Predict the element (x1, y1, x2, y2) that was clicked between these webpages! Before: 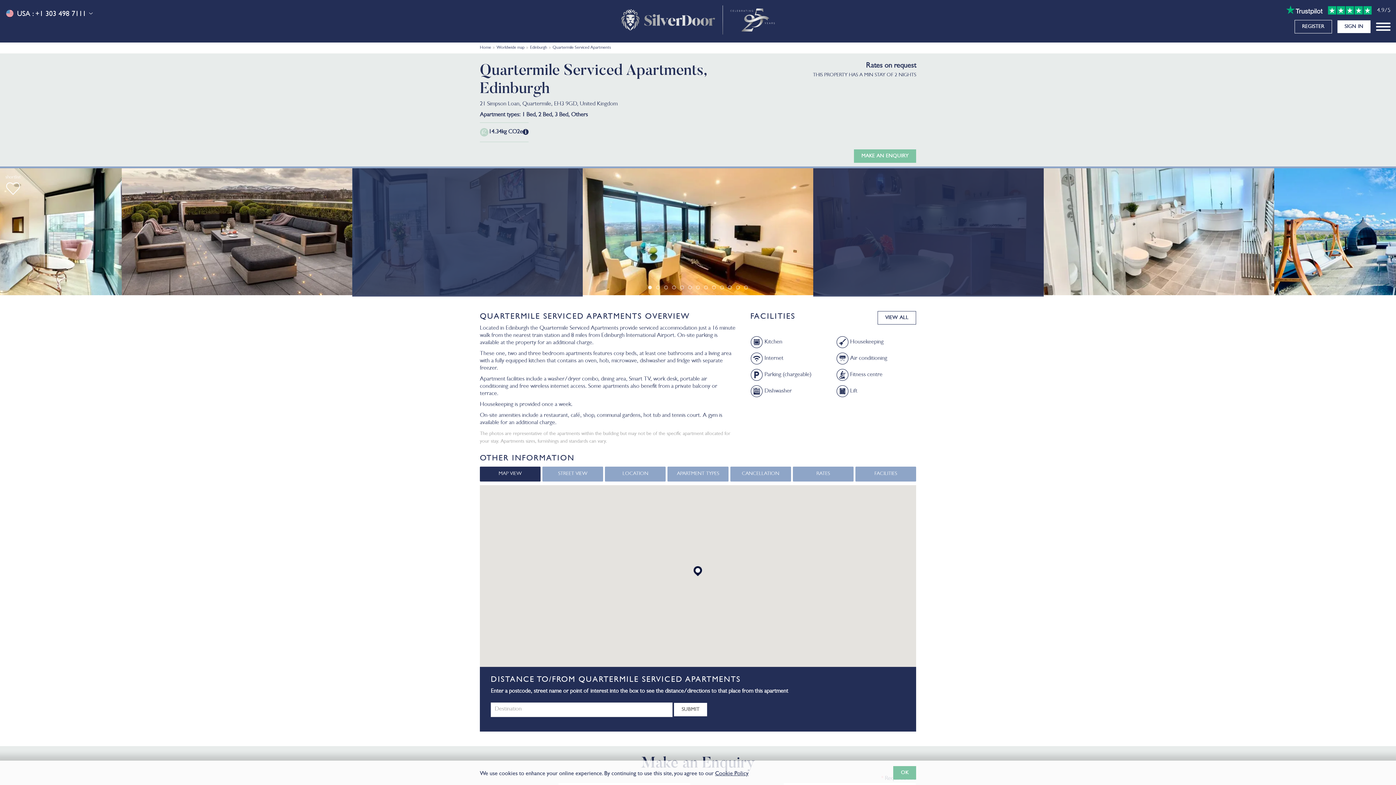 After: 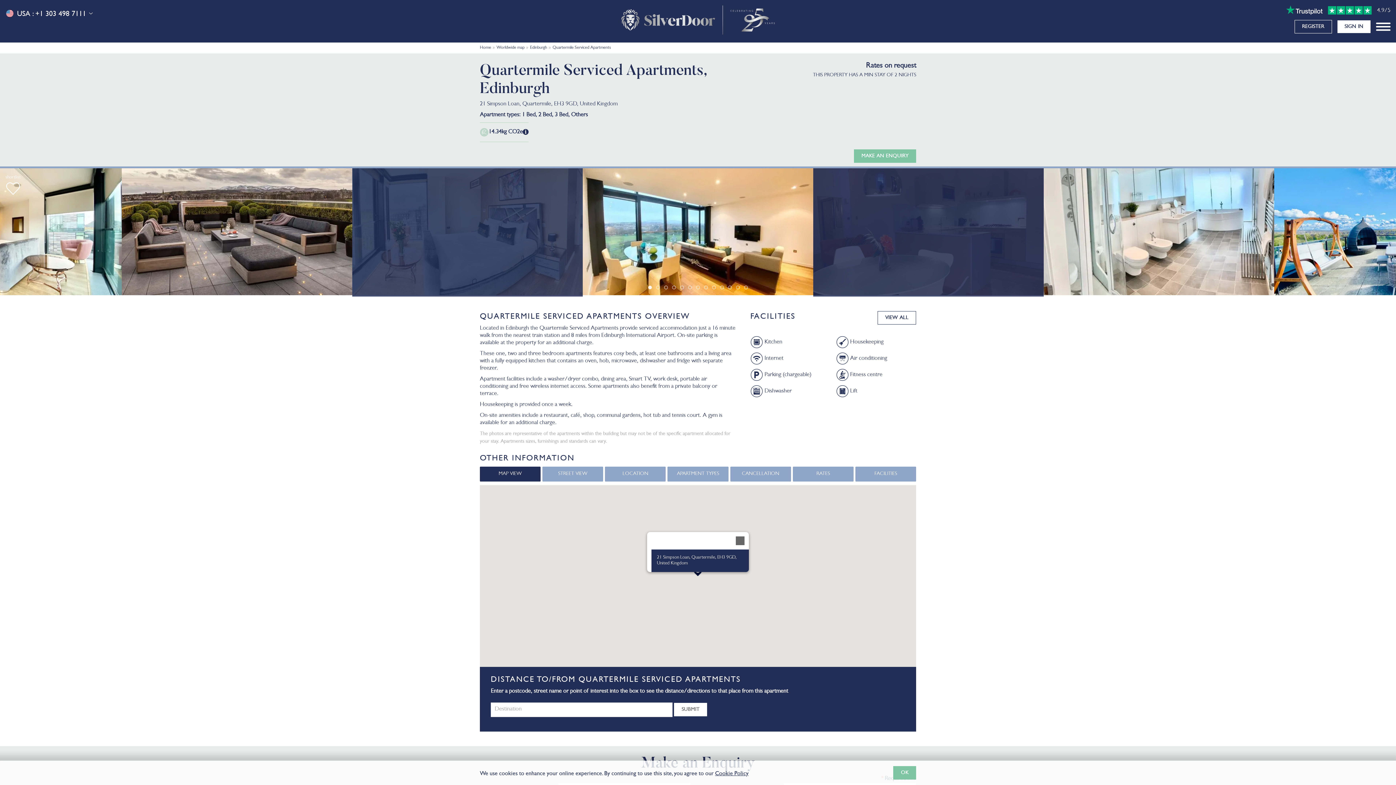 Action: bbox: (693, 566, 702, 576)